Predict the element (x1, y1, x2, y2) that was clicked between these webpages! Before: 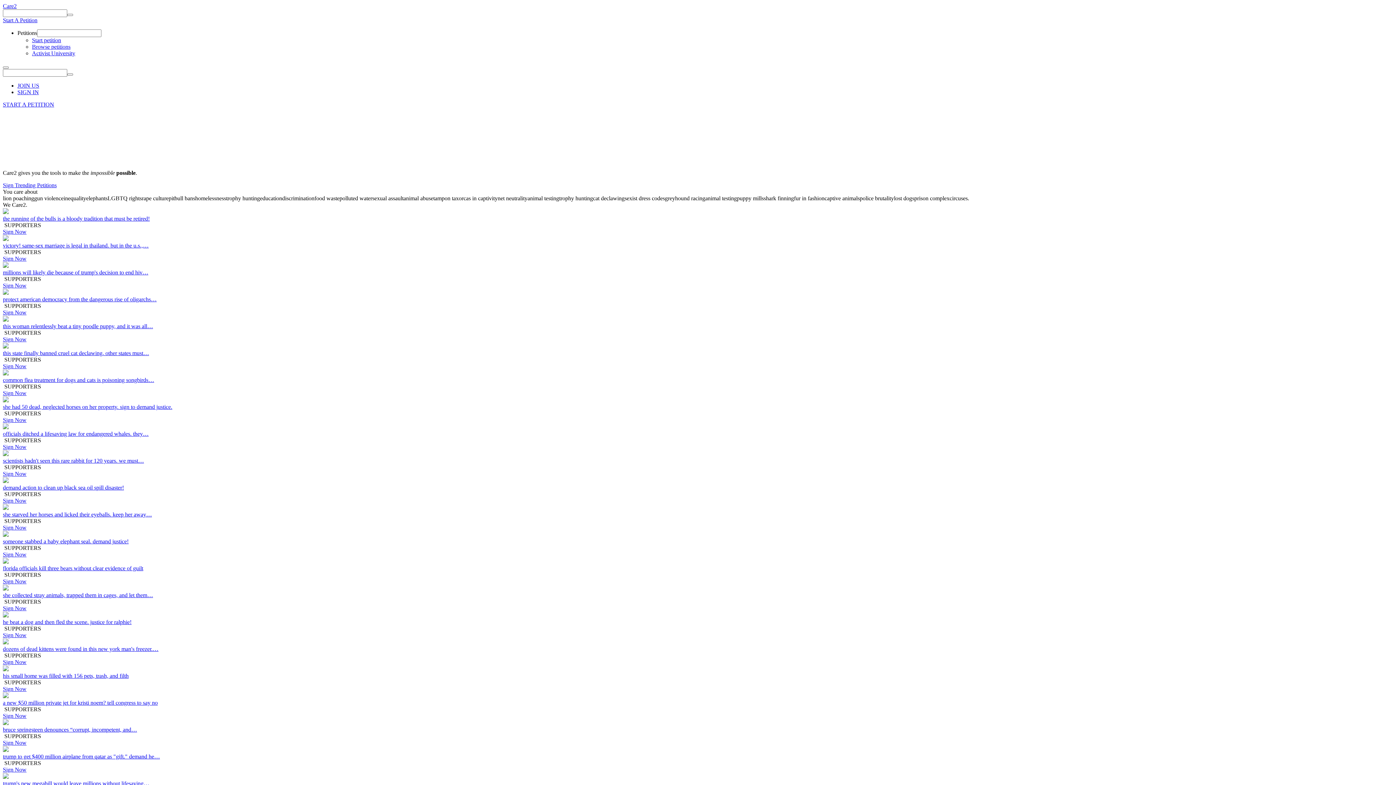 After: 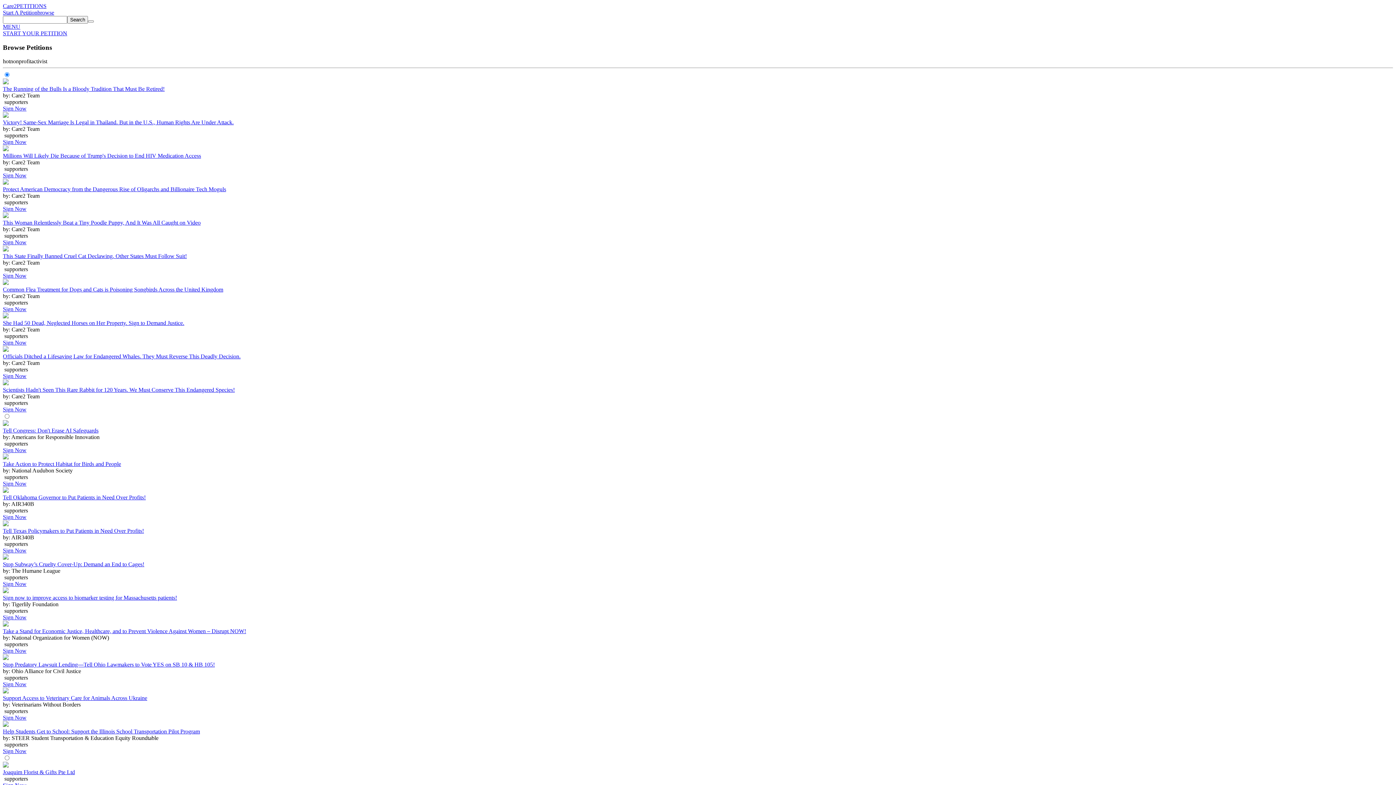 Action: label: Browse petitions bbox: (32, 43, 70, 49)